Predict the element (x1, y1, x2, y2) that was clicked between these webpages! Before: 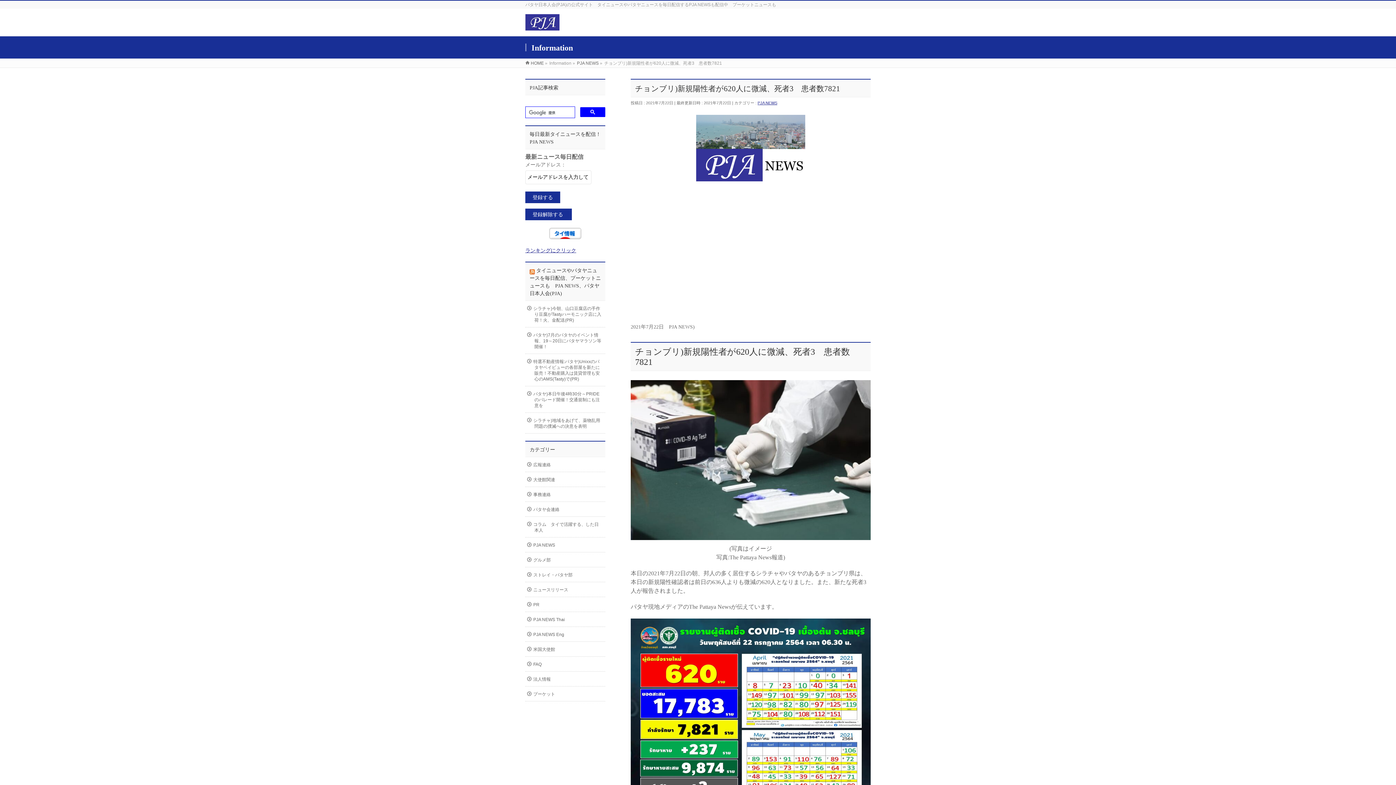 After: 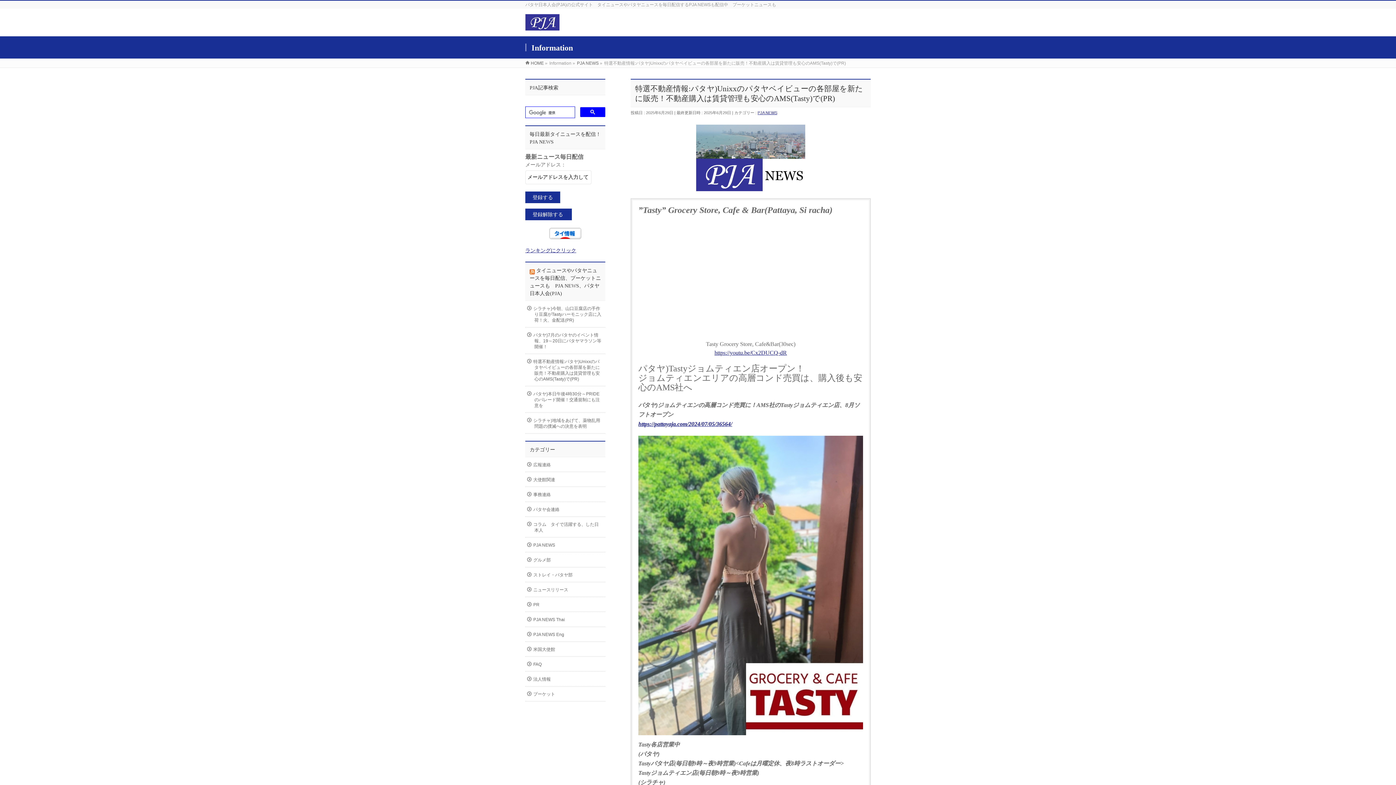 Action: bbox: (525, 354, 605, 386) label: 特選不動産情報:パタヤ)Unixxのパタヤベイビューの各部屋を新たに販売！不動産購入は賃貸管理も安心のAMS(Tasty)で(PR)